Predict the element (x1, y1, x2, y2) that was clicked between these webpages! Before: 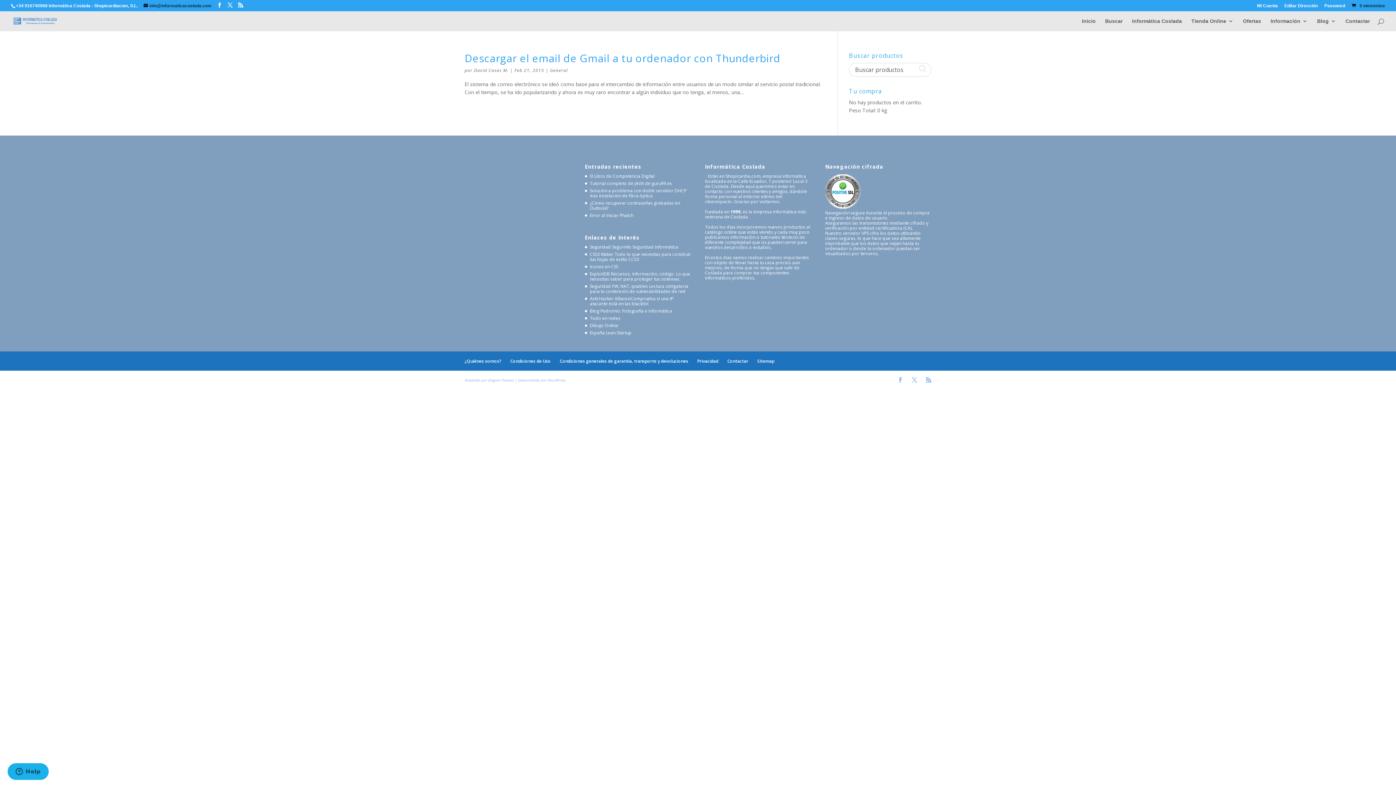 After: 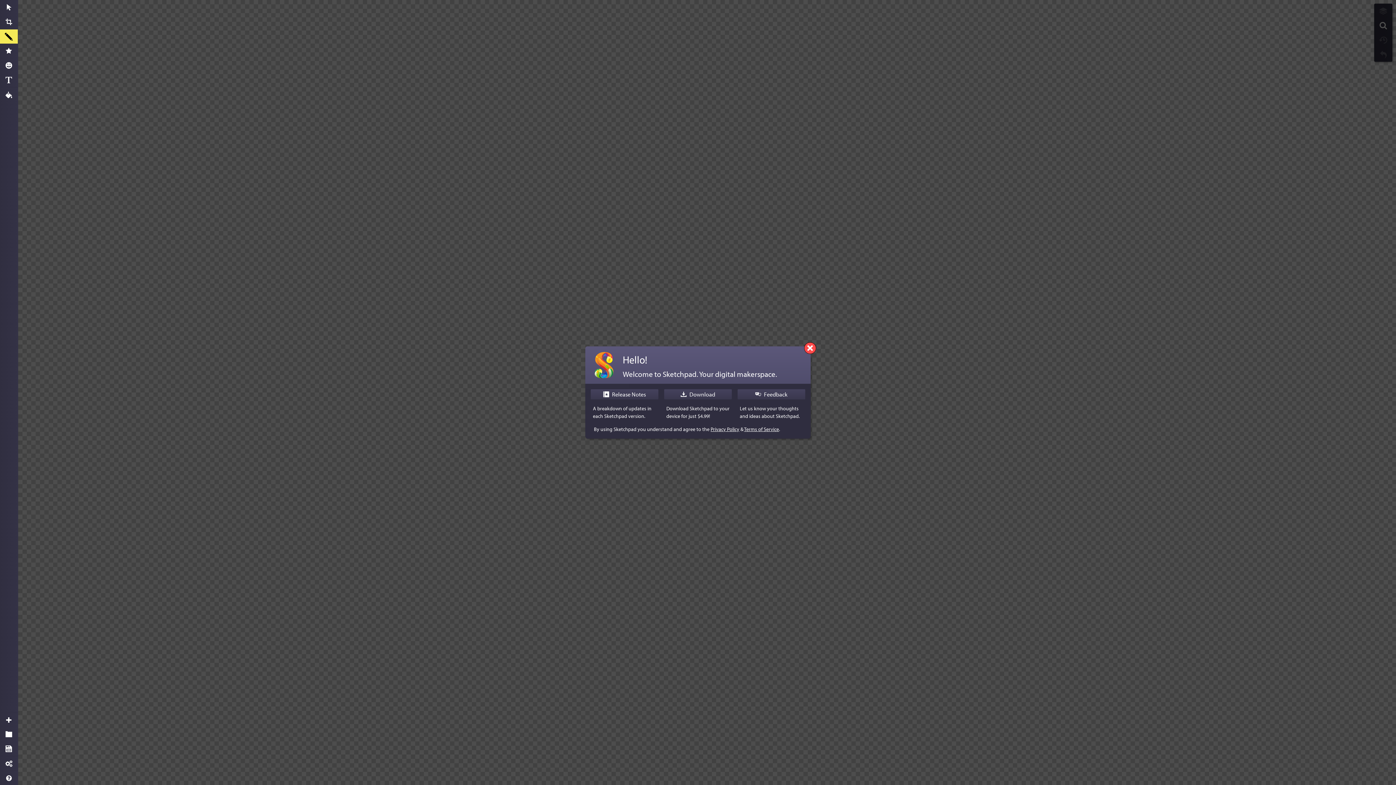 Action: bbox: (590, 322, 618, 328) label: Dibujo Online